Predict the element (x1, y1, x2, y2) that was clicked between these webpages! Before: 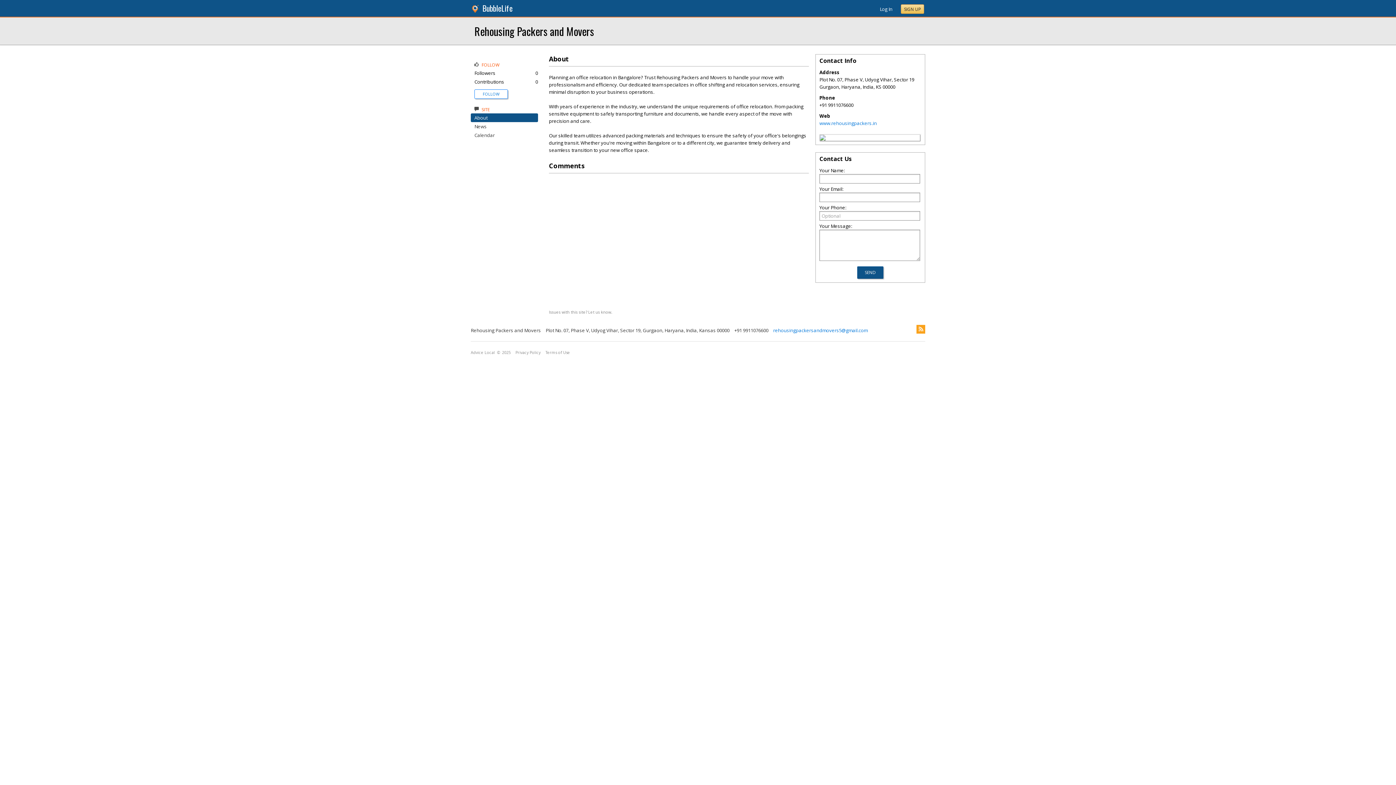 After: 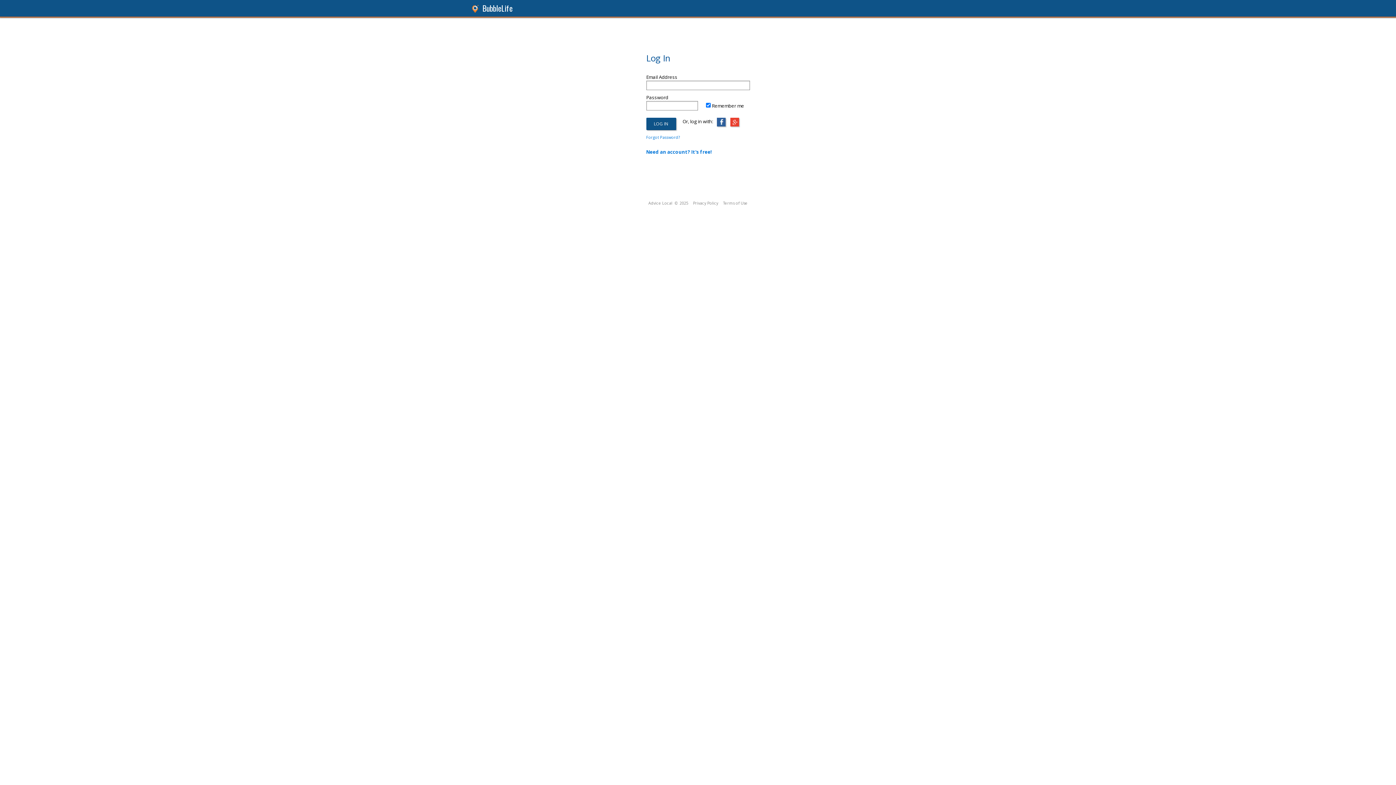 Action: bbox: (482, 91, 499, 96) label: FOLLOW